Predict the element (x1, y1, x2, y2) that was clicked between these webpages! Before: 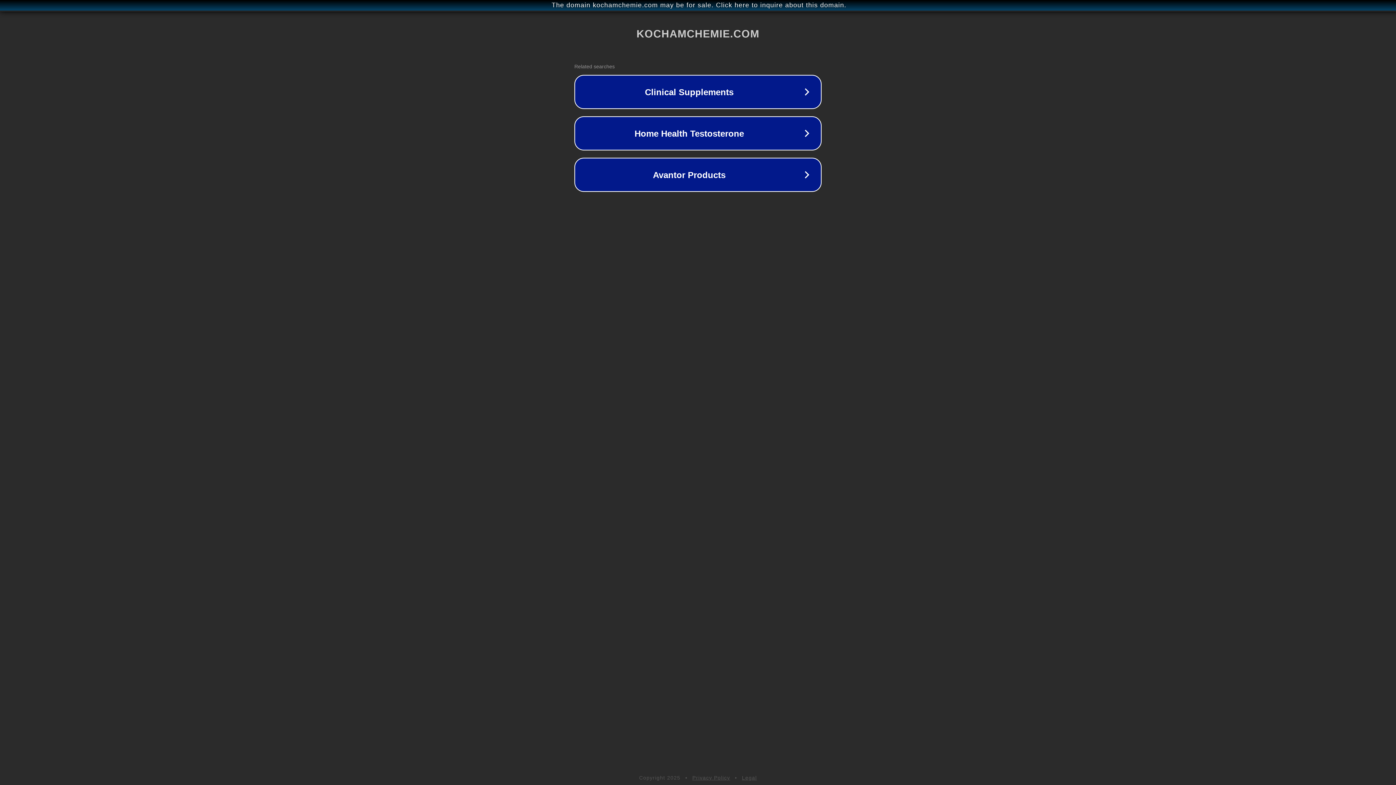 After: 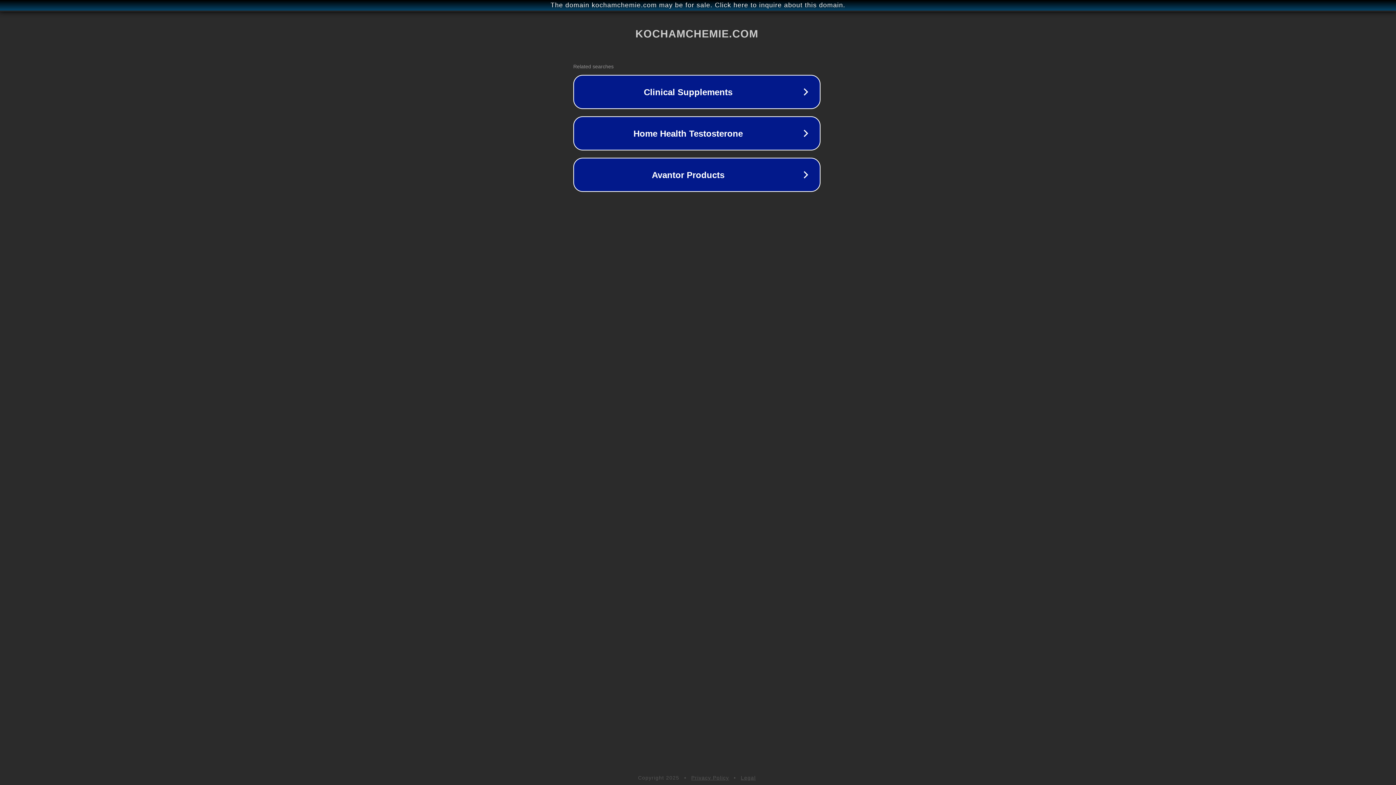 Action: label: The domain kochamchemie.com may be for sale. Click here to inquire about this domain. bbox: (1, 1, 1397, 9)